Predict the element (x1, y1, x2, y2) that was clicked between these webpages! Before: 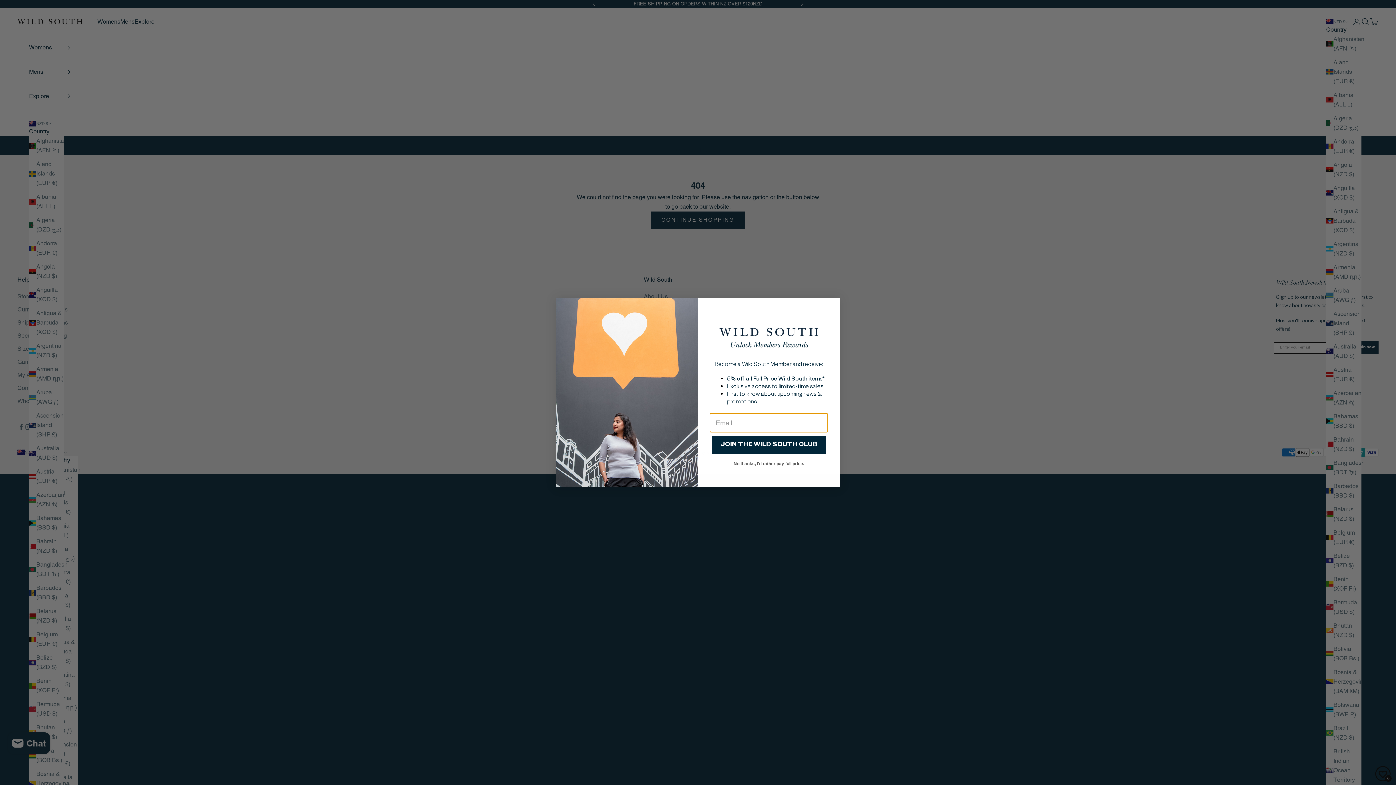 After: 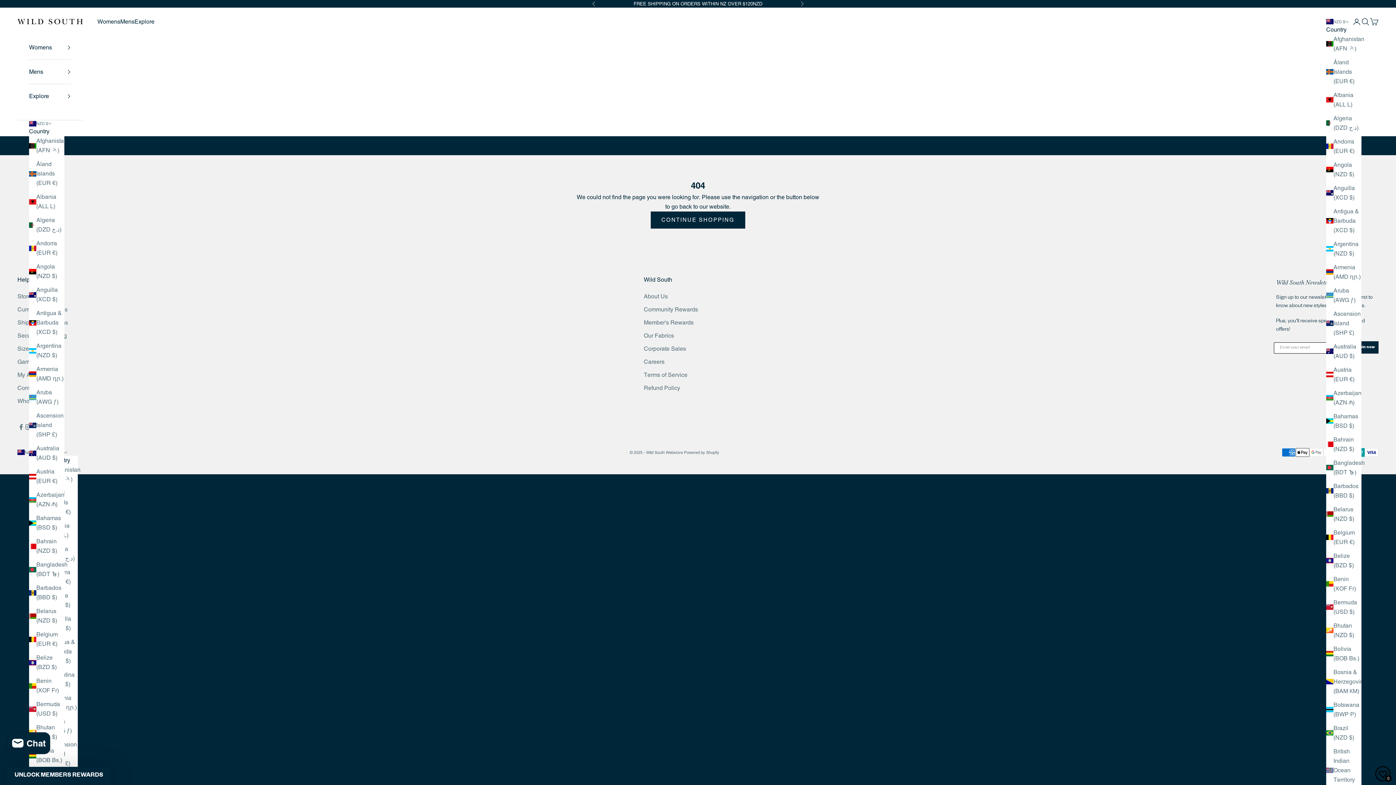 Action: label: Close dialog bbox: (829, 320, 837, 327)